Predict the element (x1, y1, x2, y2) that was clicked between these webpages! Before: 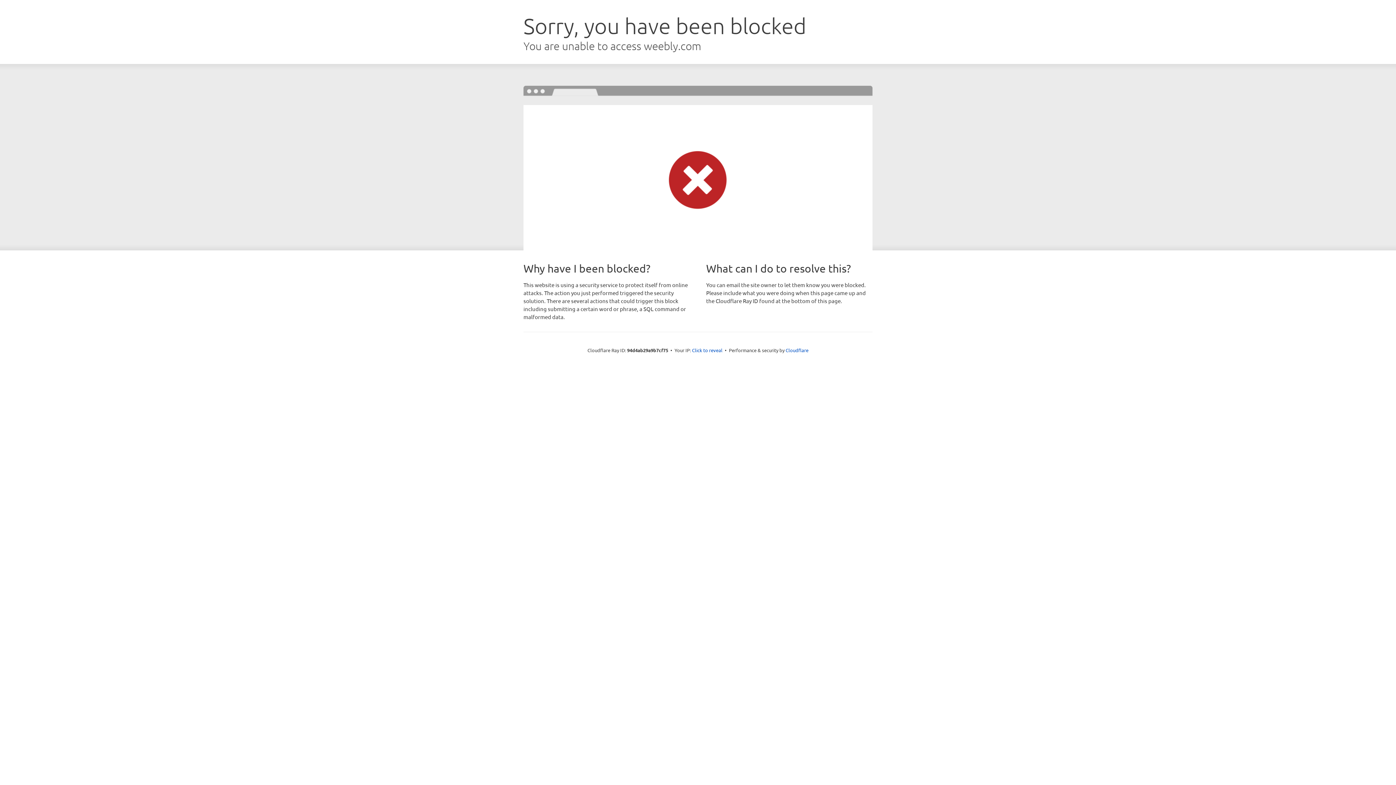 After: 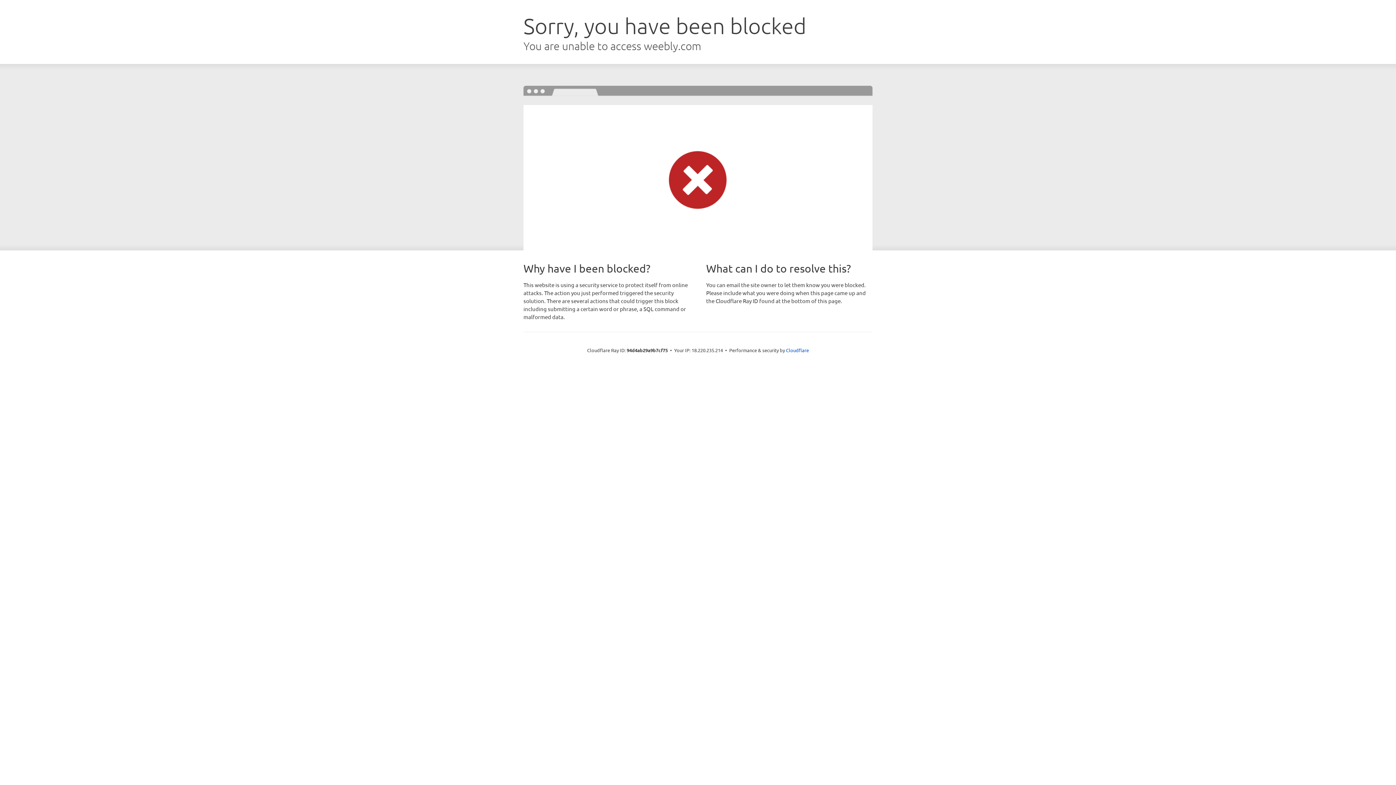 Action: label: Click to reveal bbox: (692, 346, 722, 353)